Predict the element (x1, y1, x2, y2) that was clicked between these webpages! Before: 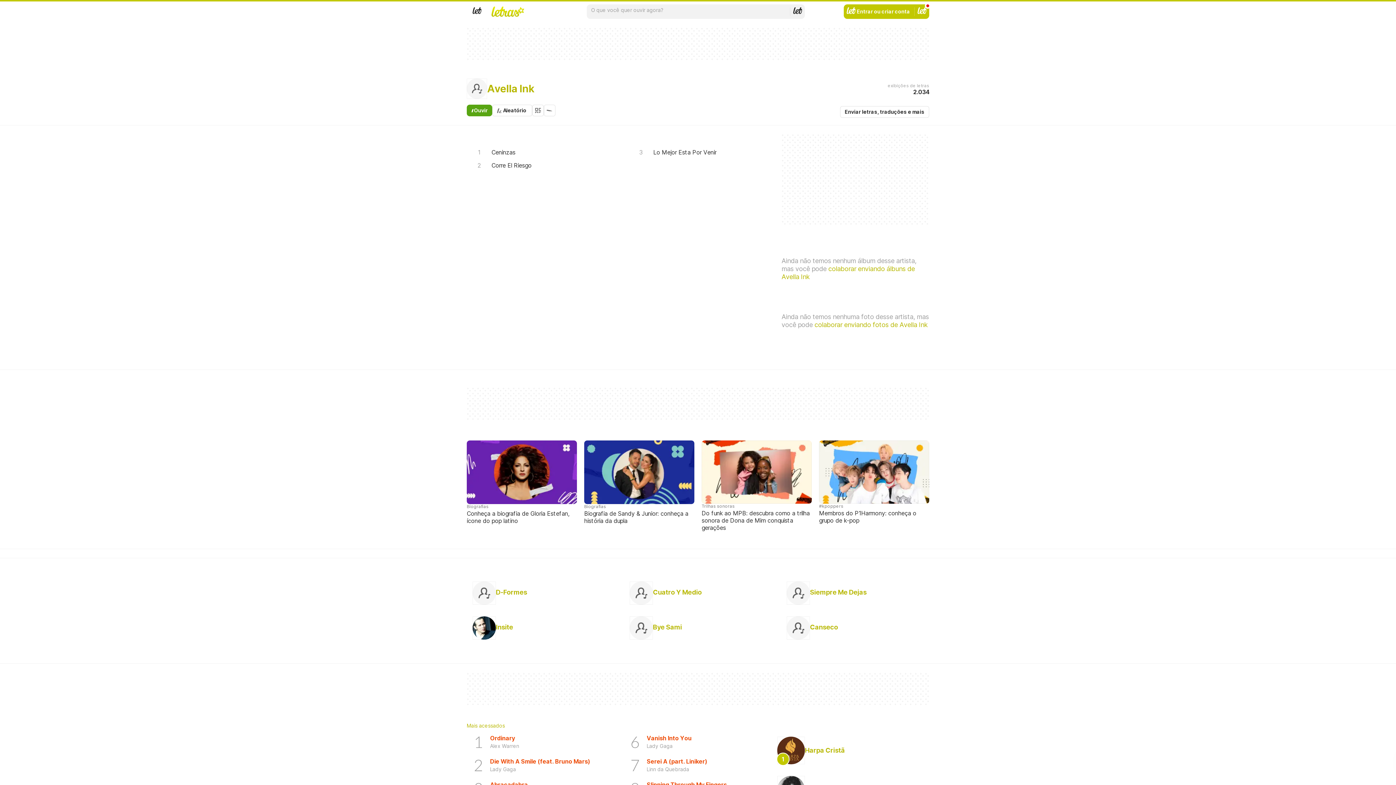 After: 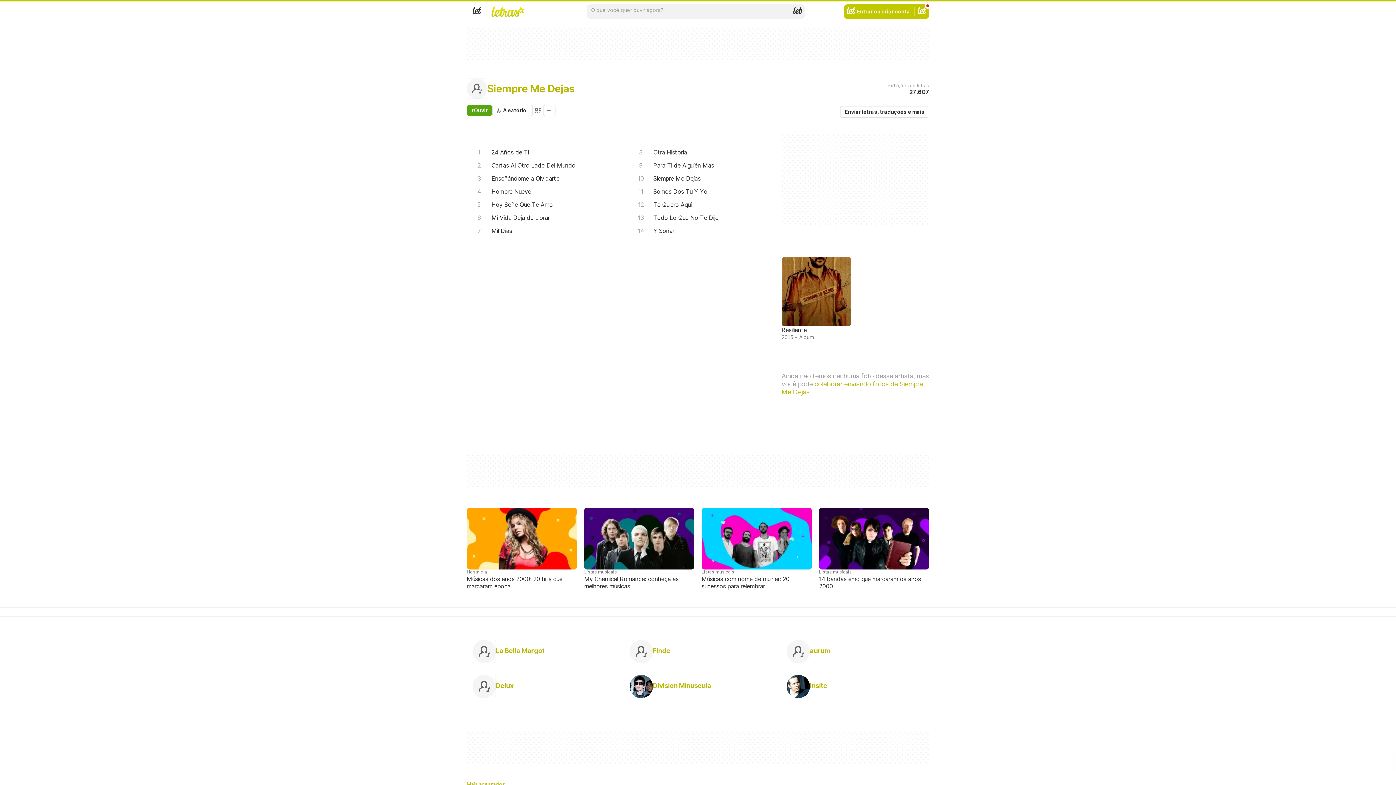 Action: label: Siempre Me Dejas bbox: (781, 575, 929, 610)